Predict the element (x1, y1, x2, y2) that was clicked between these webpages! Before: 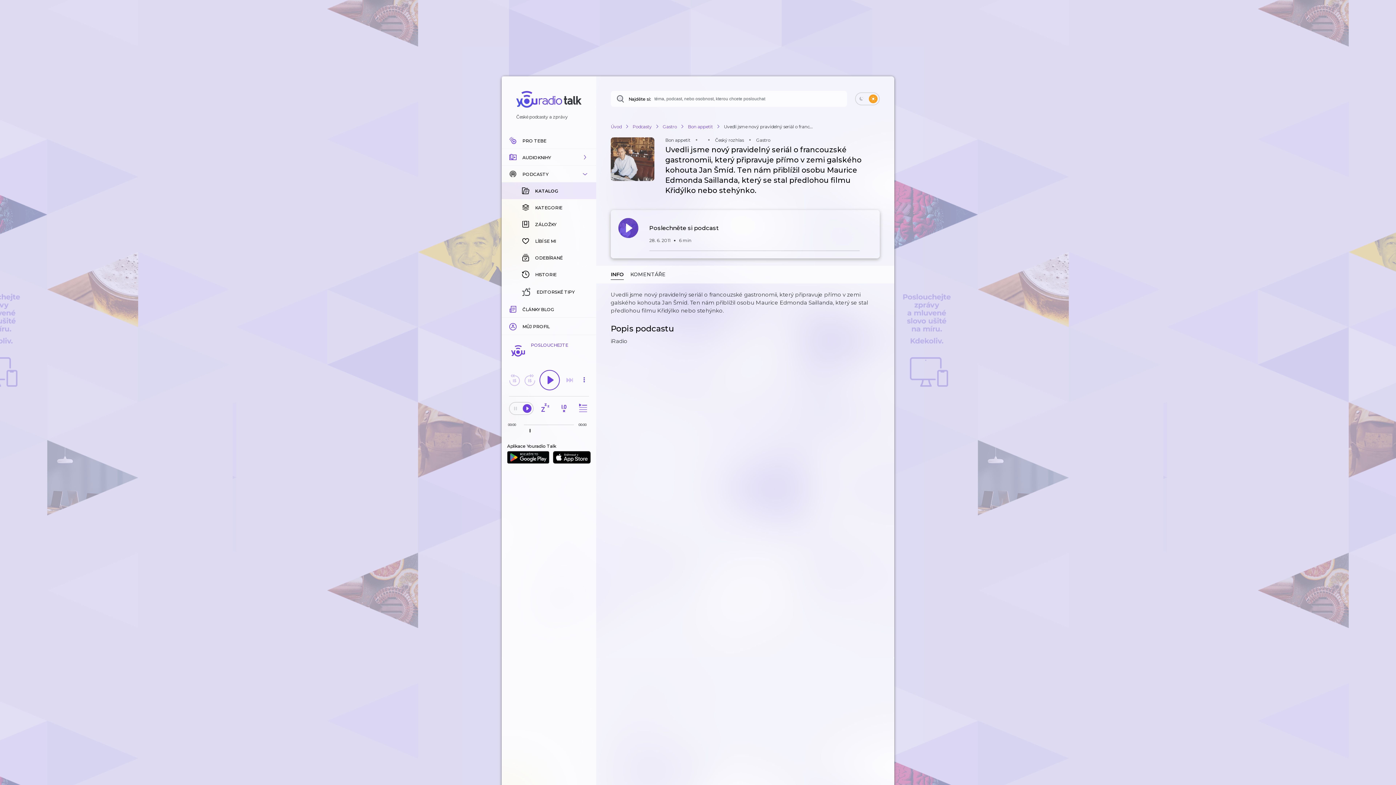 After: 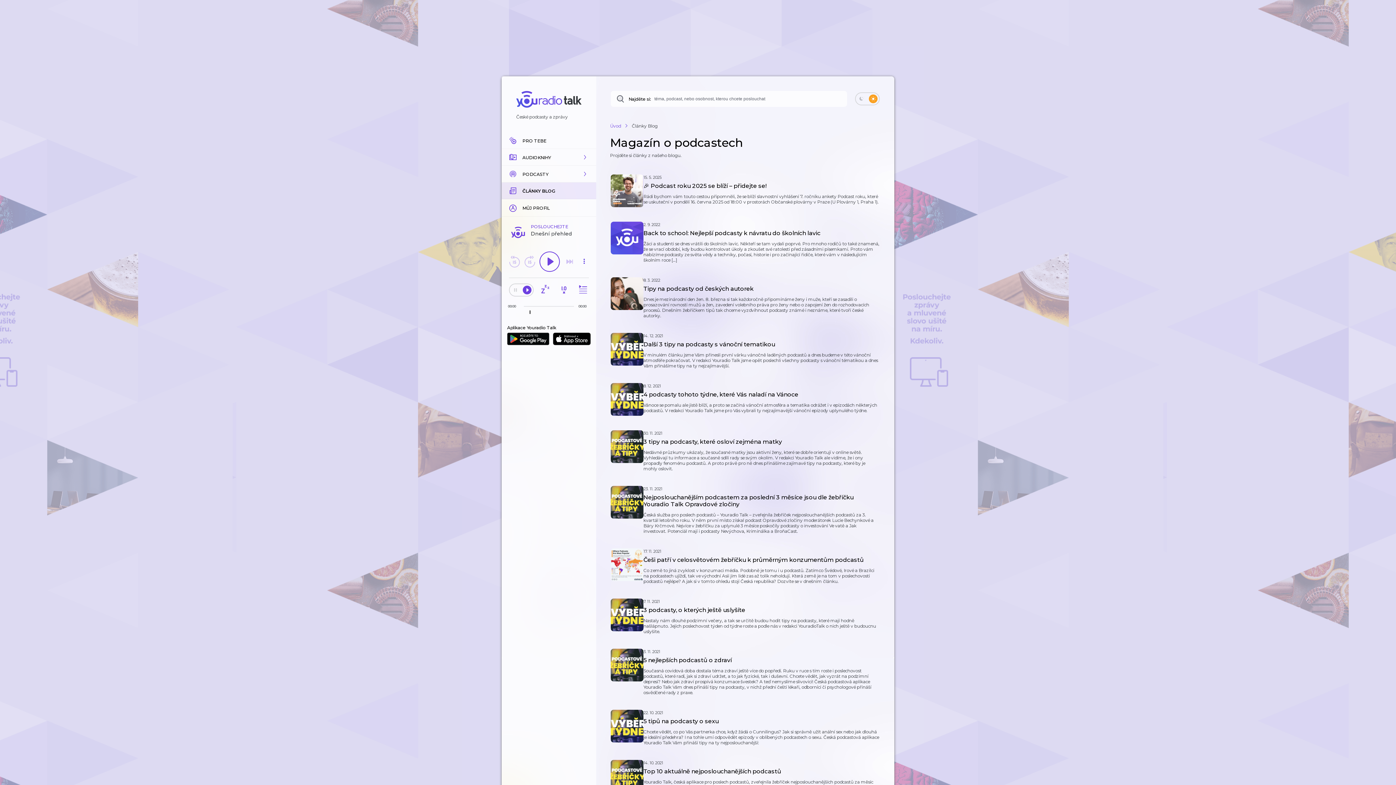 Action: label: ČLÁNKY BLOG bbox: (501, 301, 596, 317)